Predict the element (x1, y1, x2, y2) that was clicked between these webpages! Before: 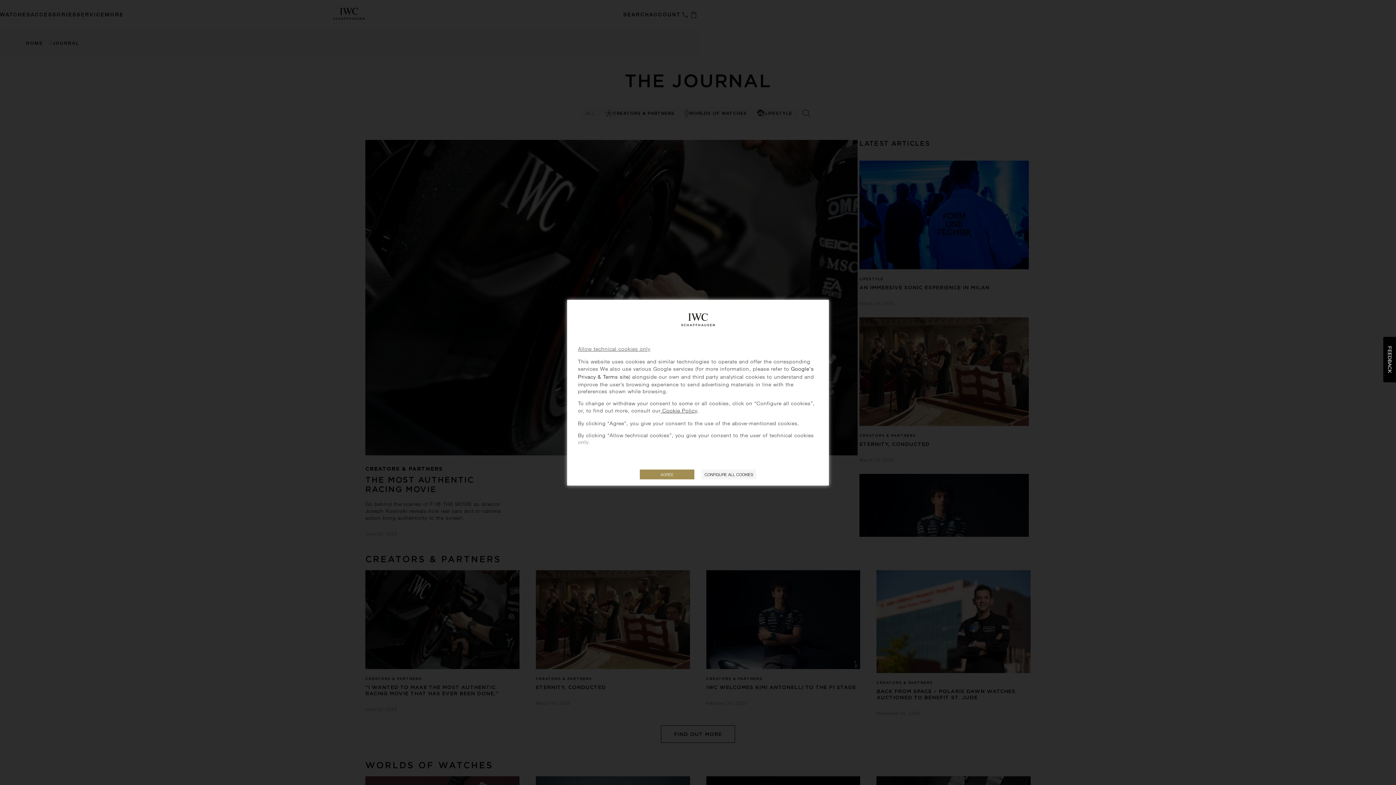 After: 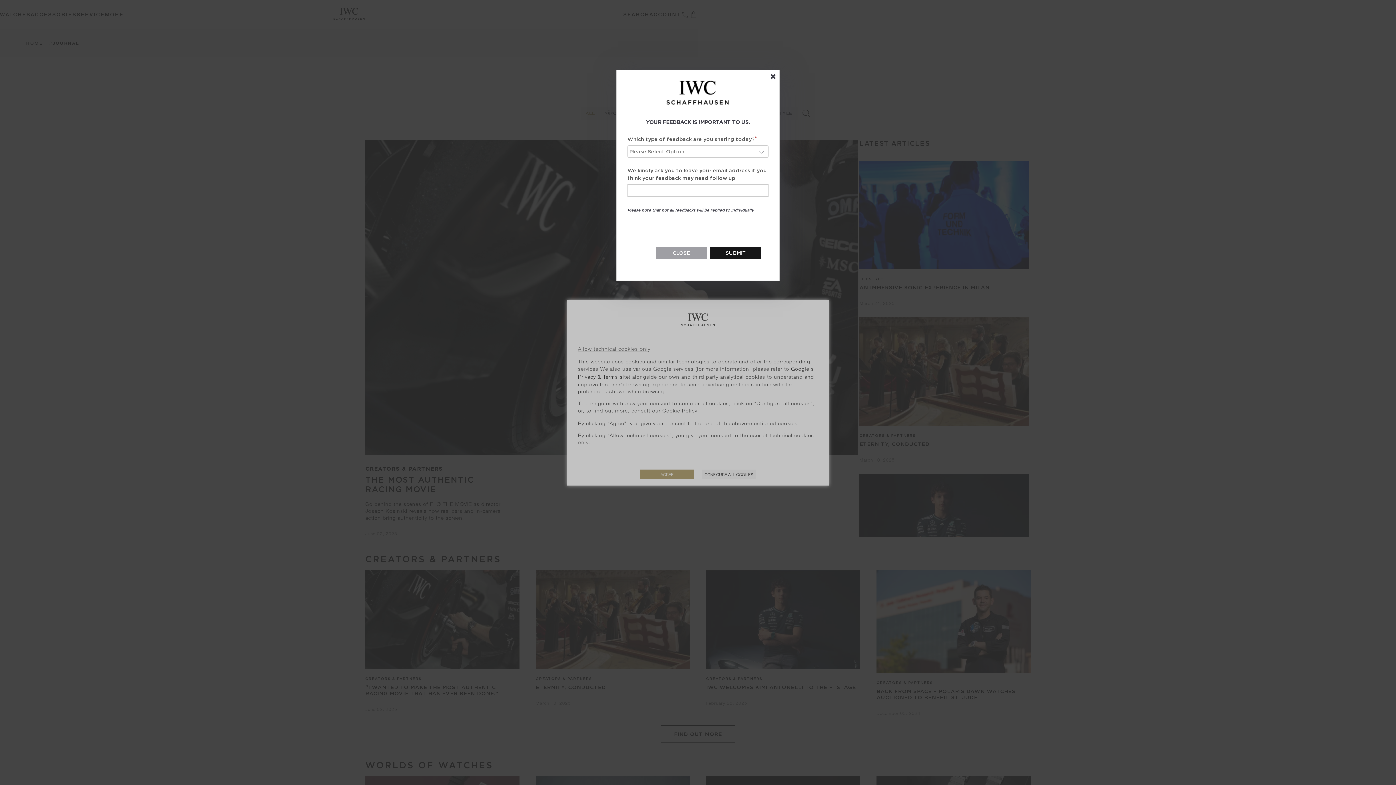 Action: bbox: (1383, 337, 1396, 382) label: FEEDBACK